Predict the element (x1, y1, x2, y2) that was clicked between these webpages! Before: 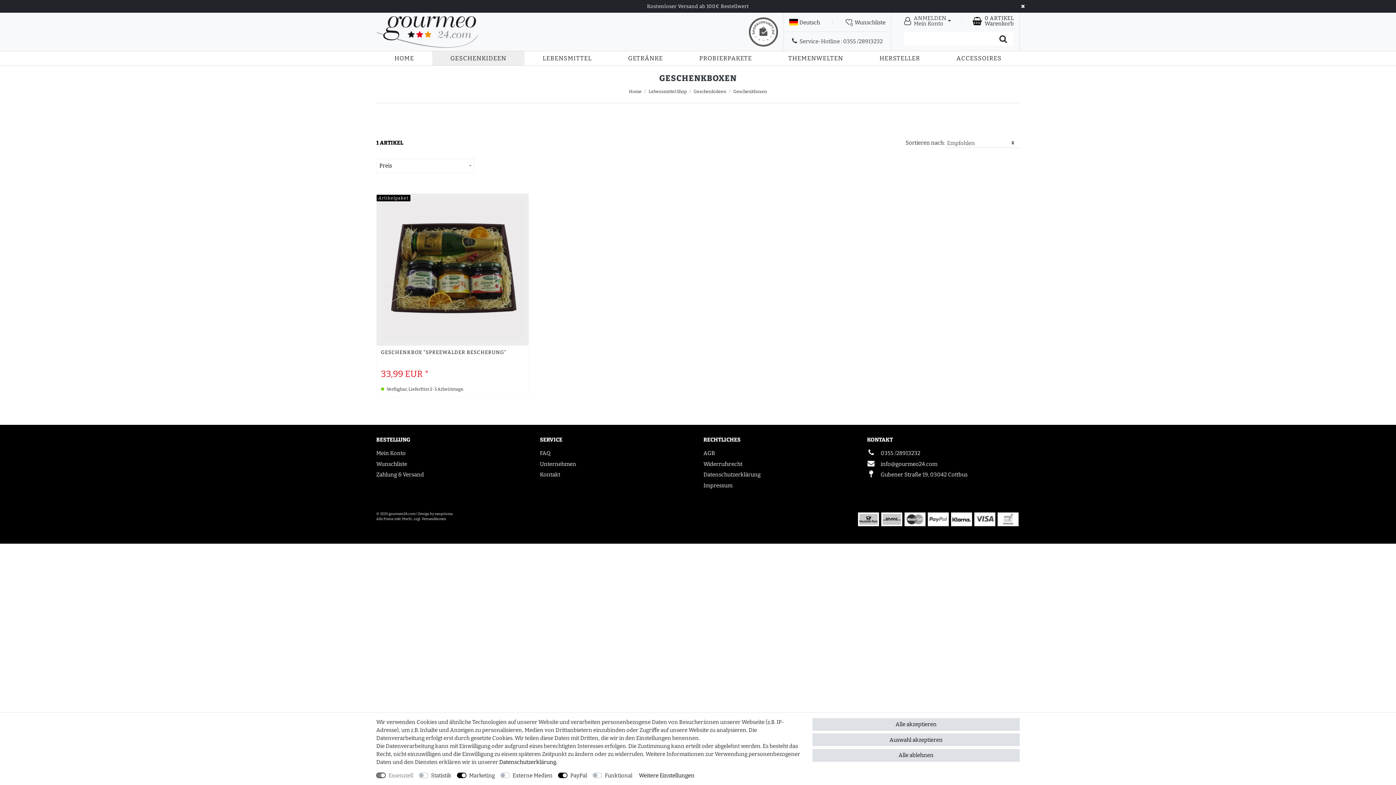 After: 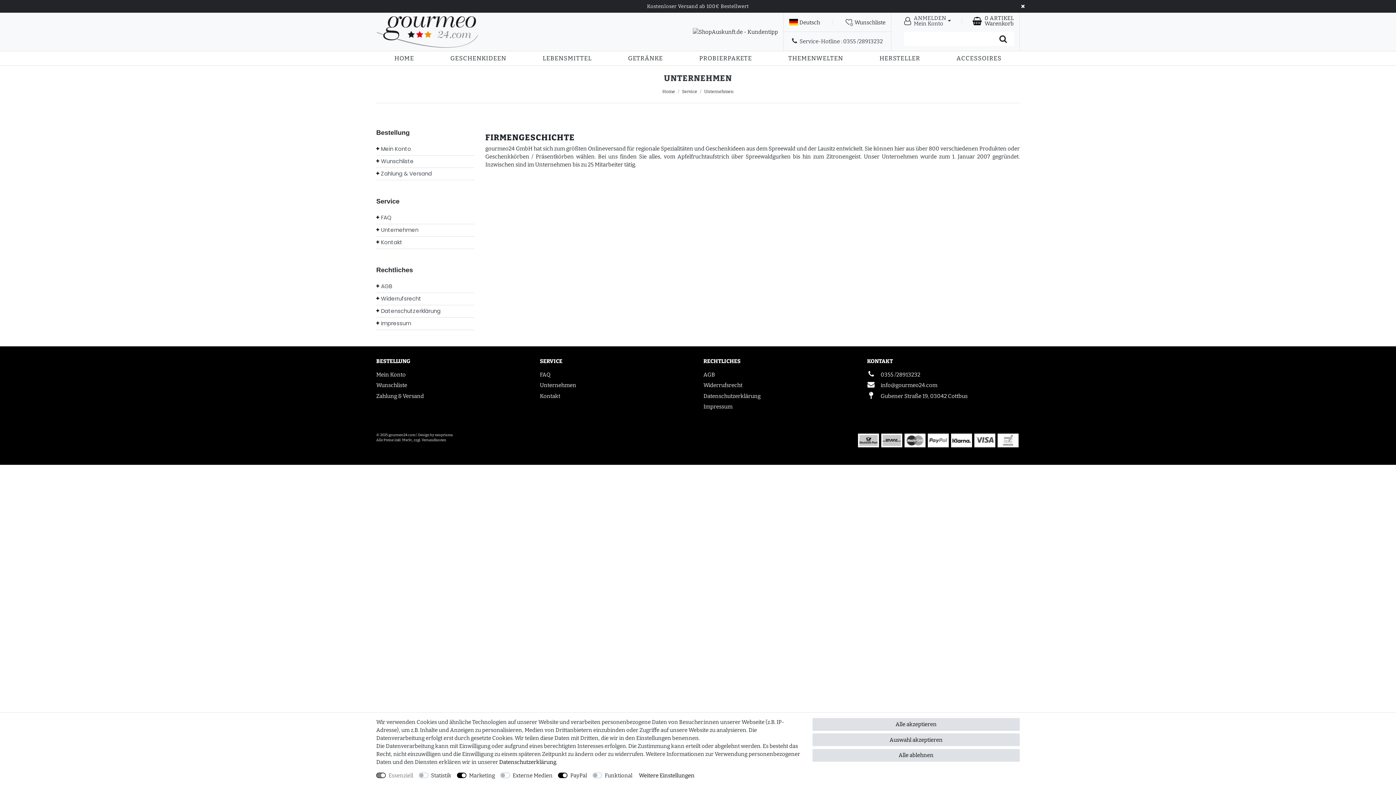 Action: bbox: (540, 461, 576, 467) label: Unternehmen